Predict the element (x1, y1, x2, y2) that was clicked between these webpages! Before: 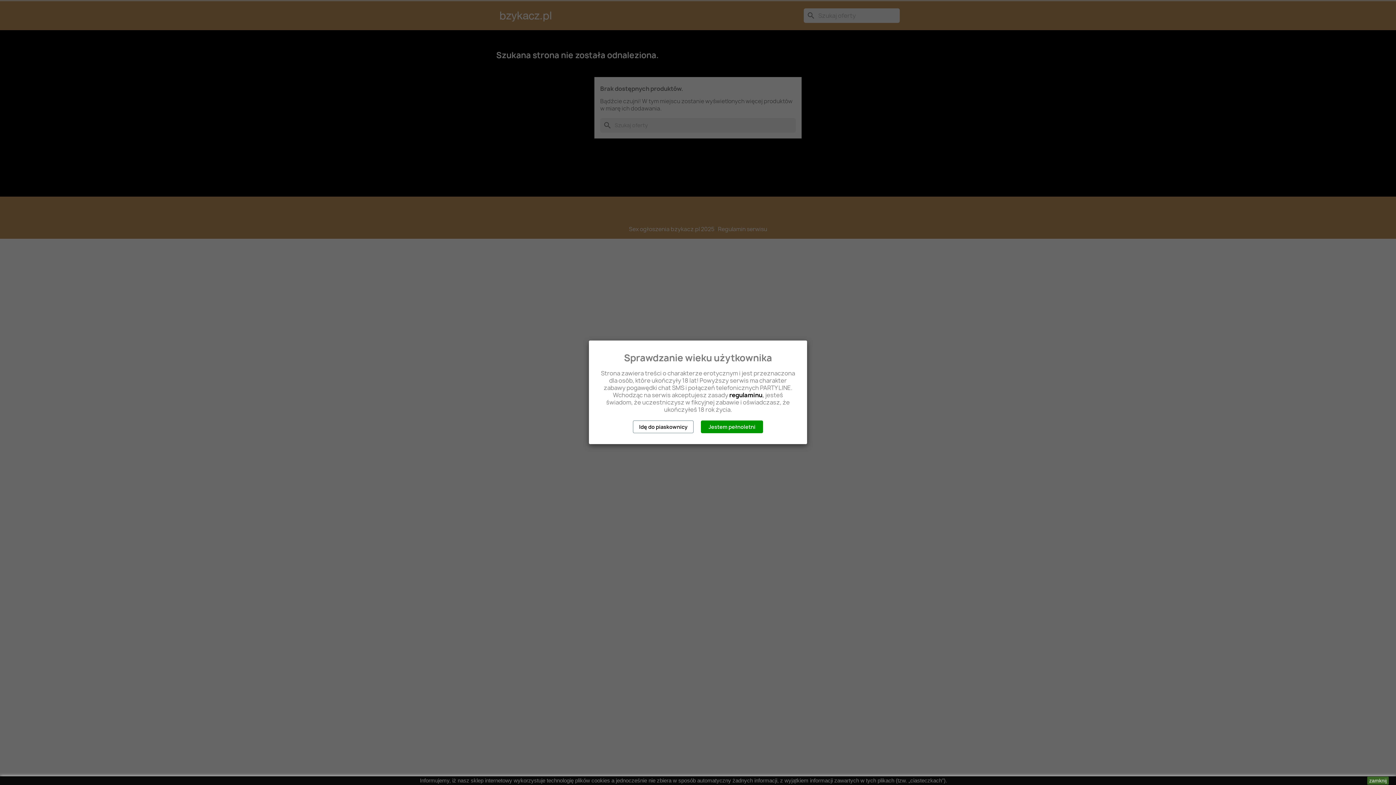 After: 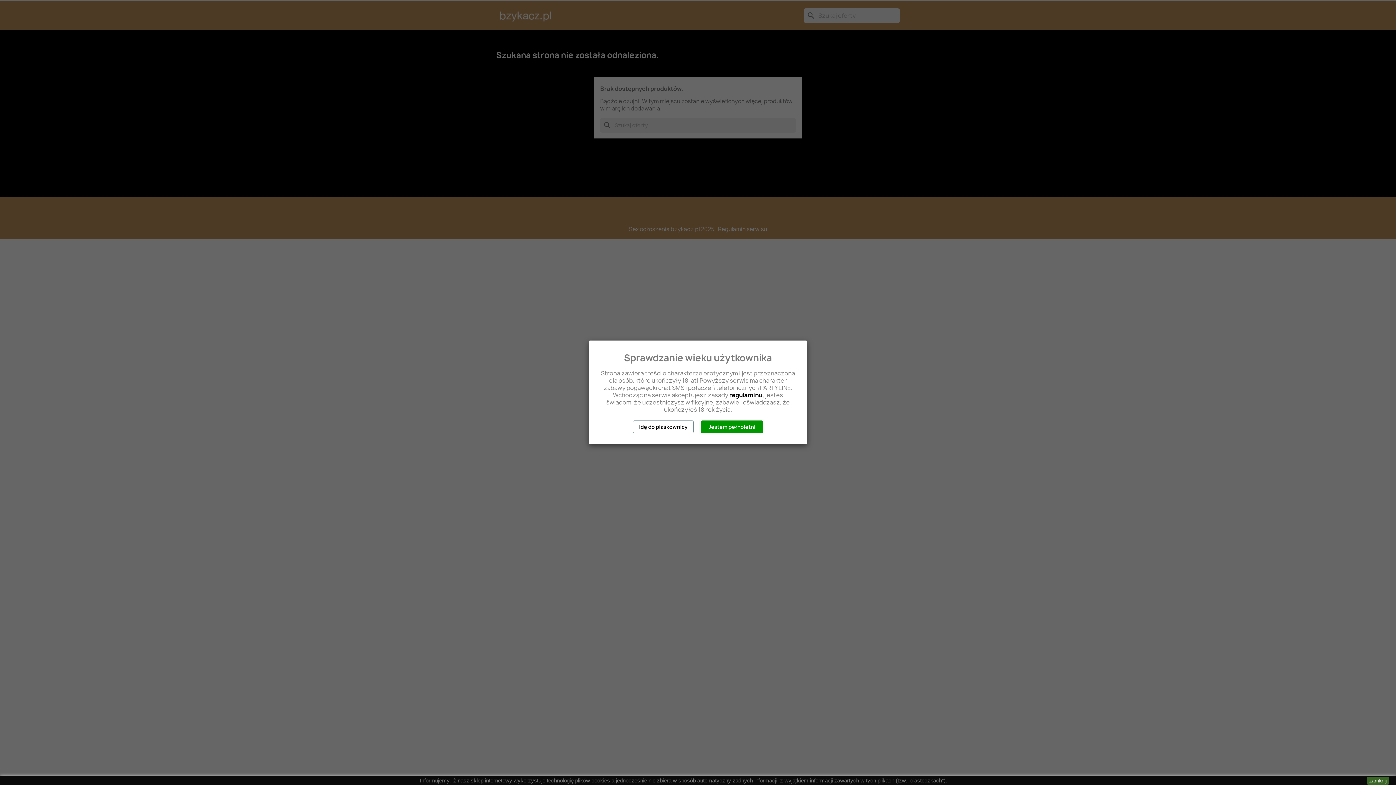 Action: bbox: (729, 391, 762, 399) label: regulaminu